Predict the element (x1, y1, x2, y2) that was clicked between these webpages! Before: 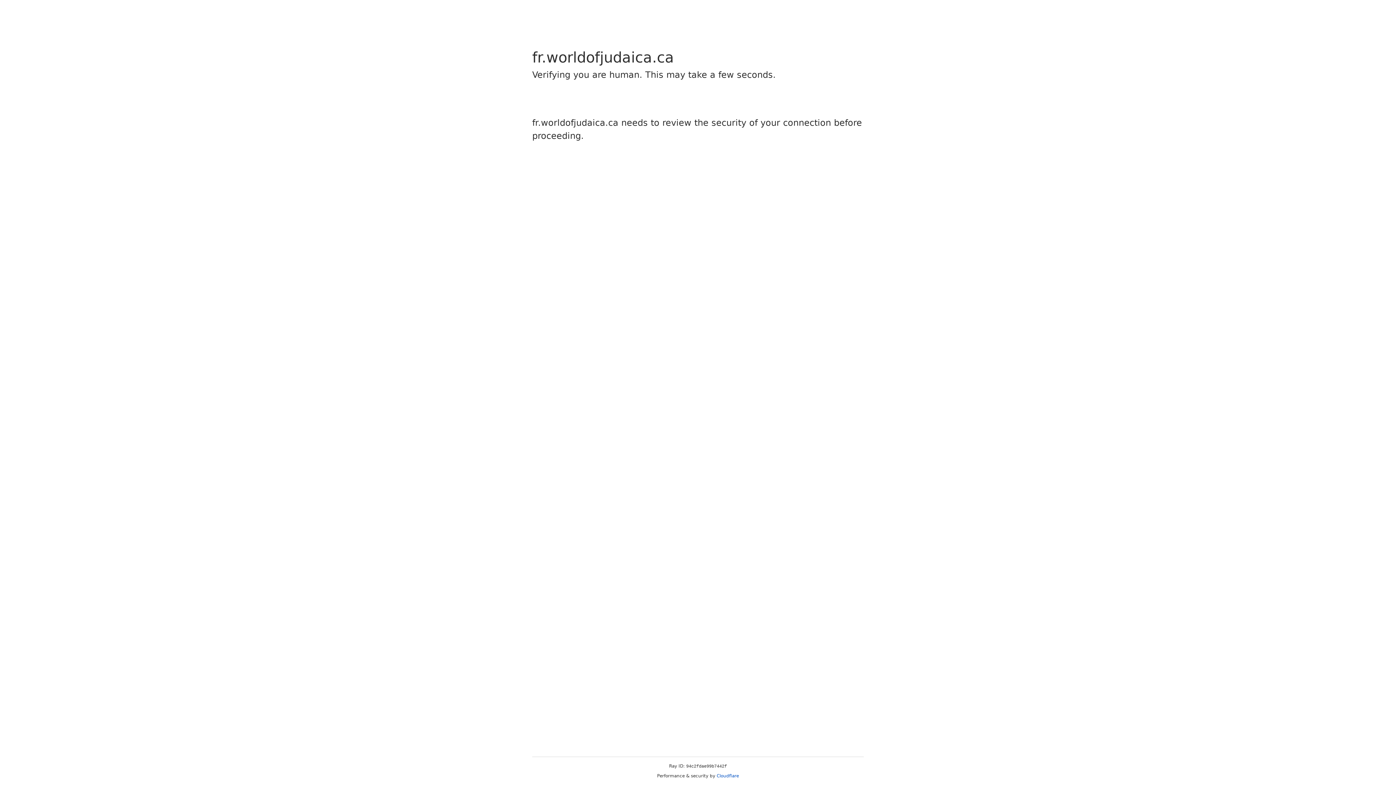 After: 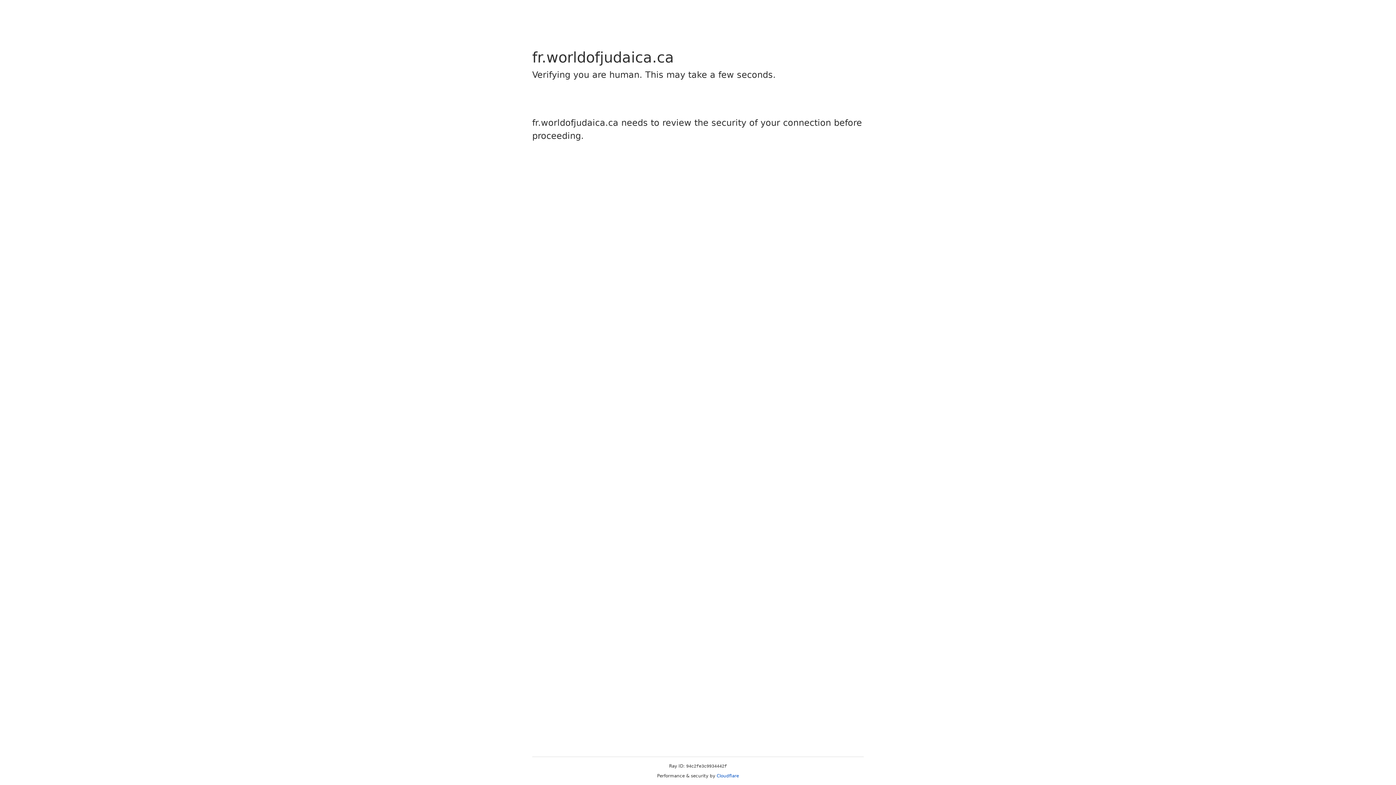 Action: bbox: (716, 773, 739, 778) label: Cloudflare